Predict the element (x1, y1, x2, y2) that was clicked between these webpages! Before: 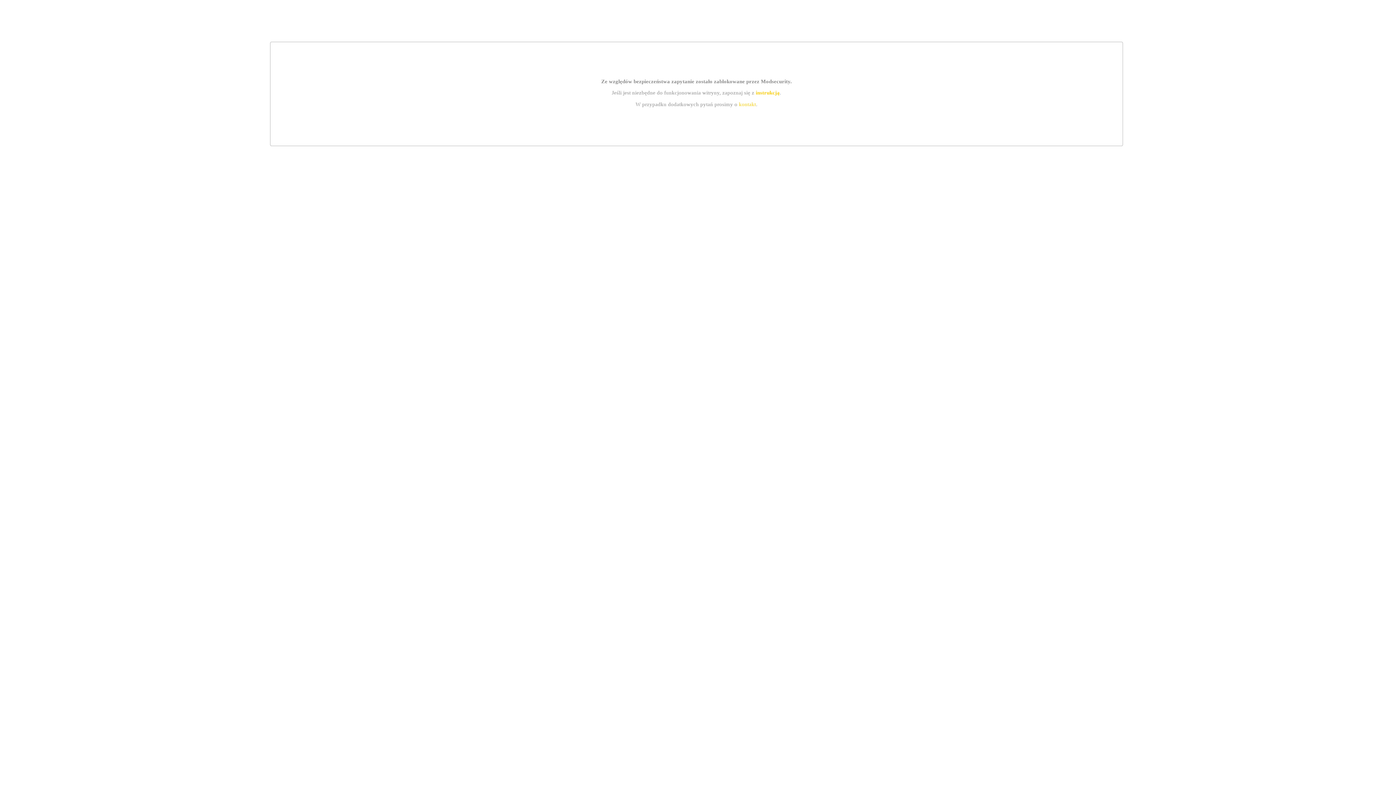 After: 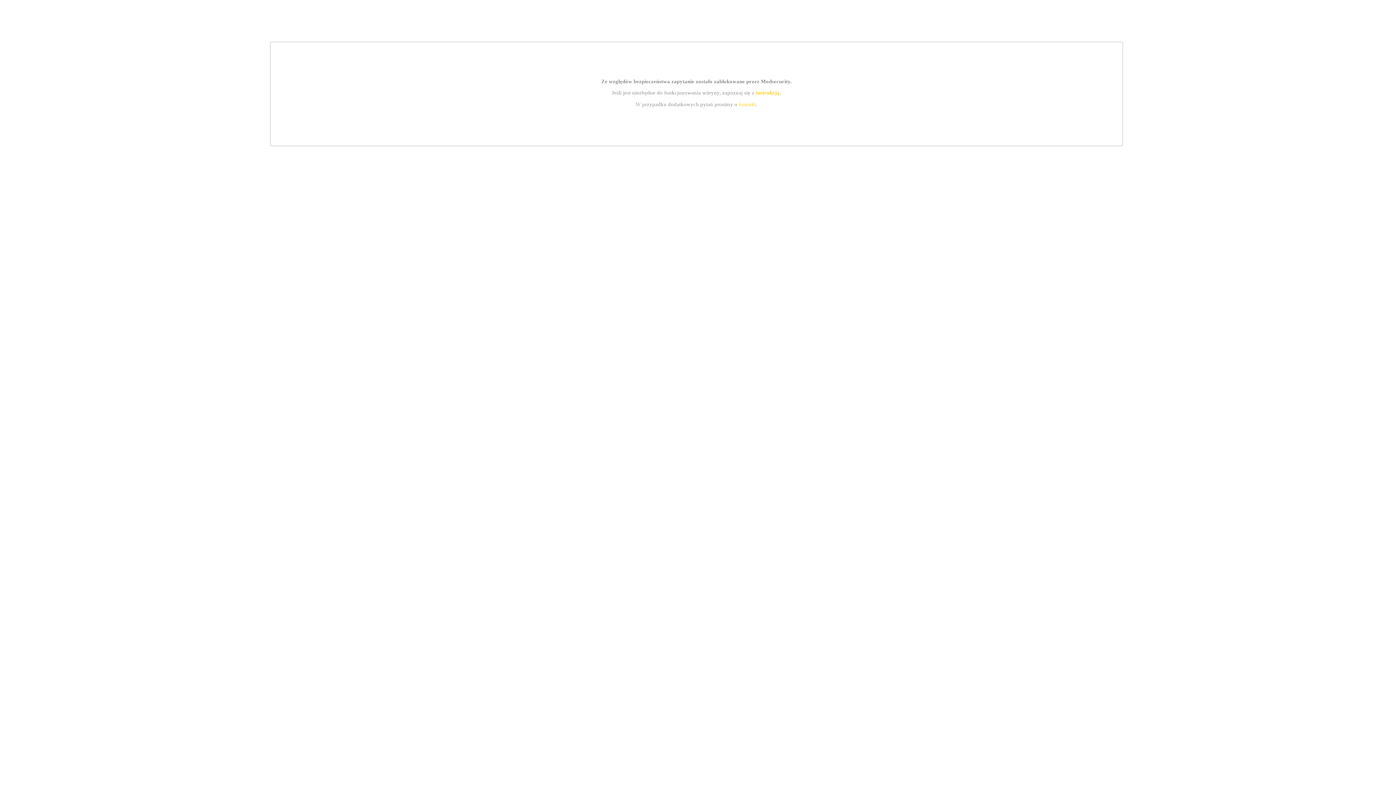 Action: bbox: (755, 89, 779, 95) label: instrukcją